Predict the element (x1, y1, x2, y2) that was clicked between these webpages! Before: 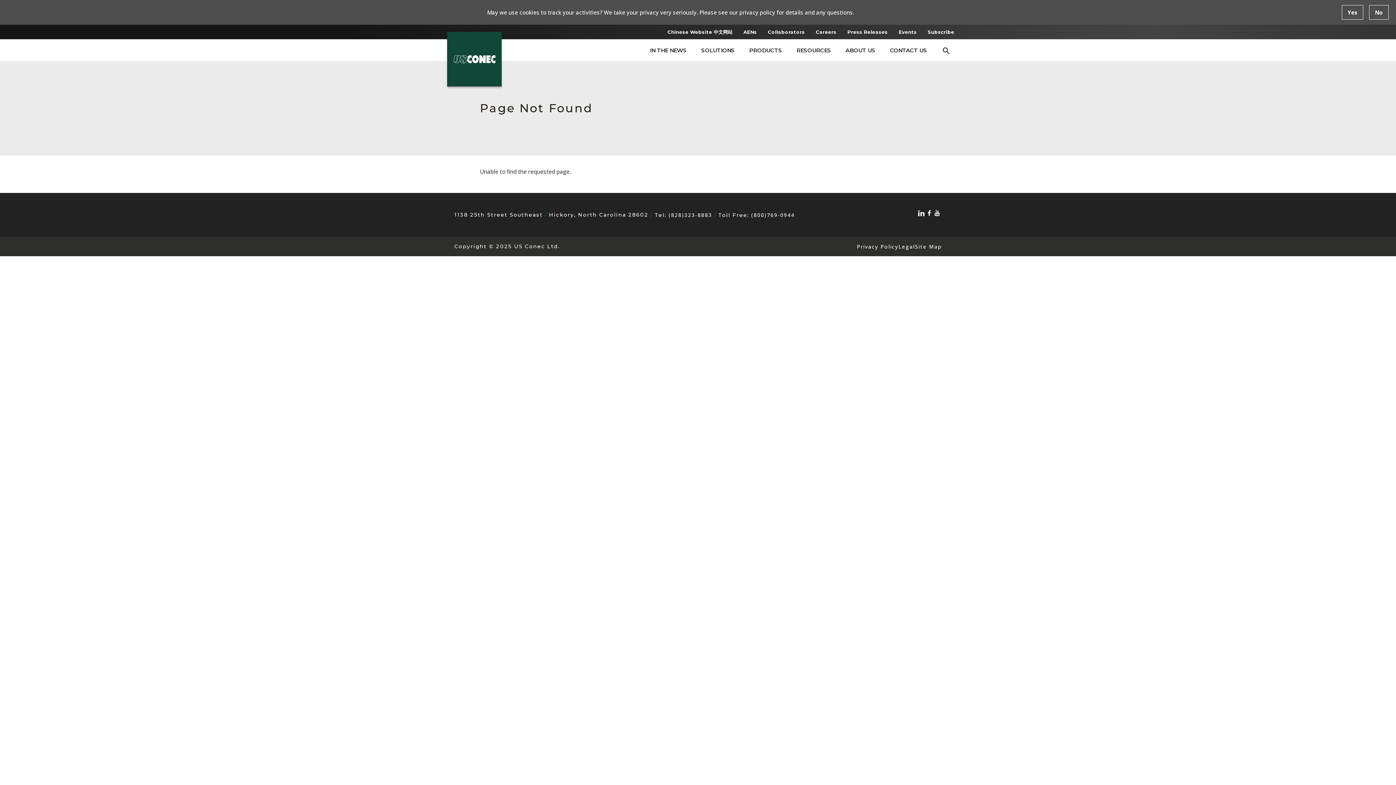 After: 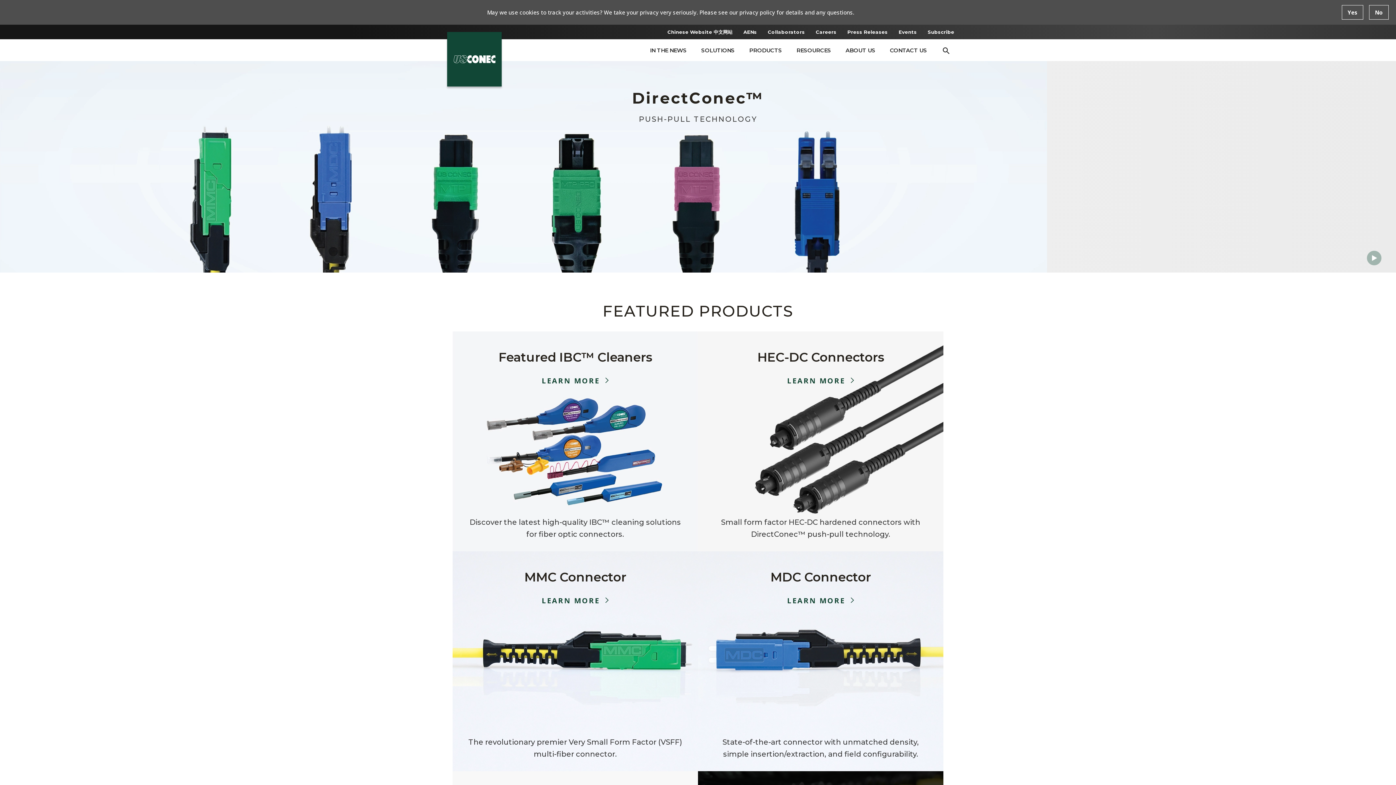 Action: bbox: (447, 32, 501, 86)